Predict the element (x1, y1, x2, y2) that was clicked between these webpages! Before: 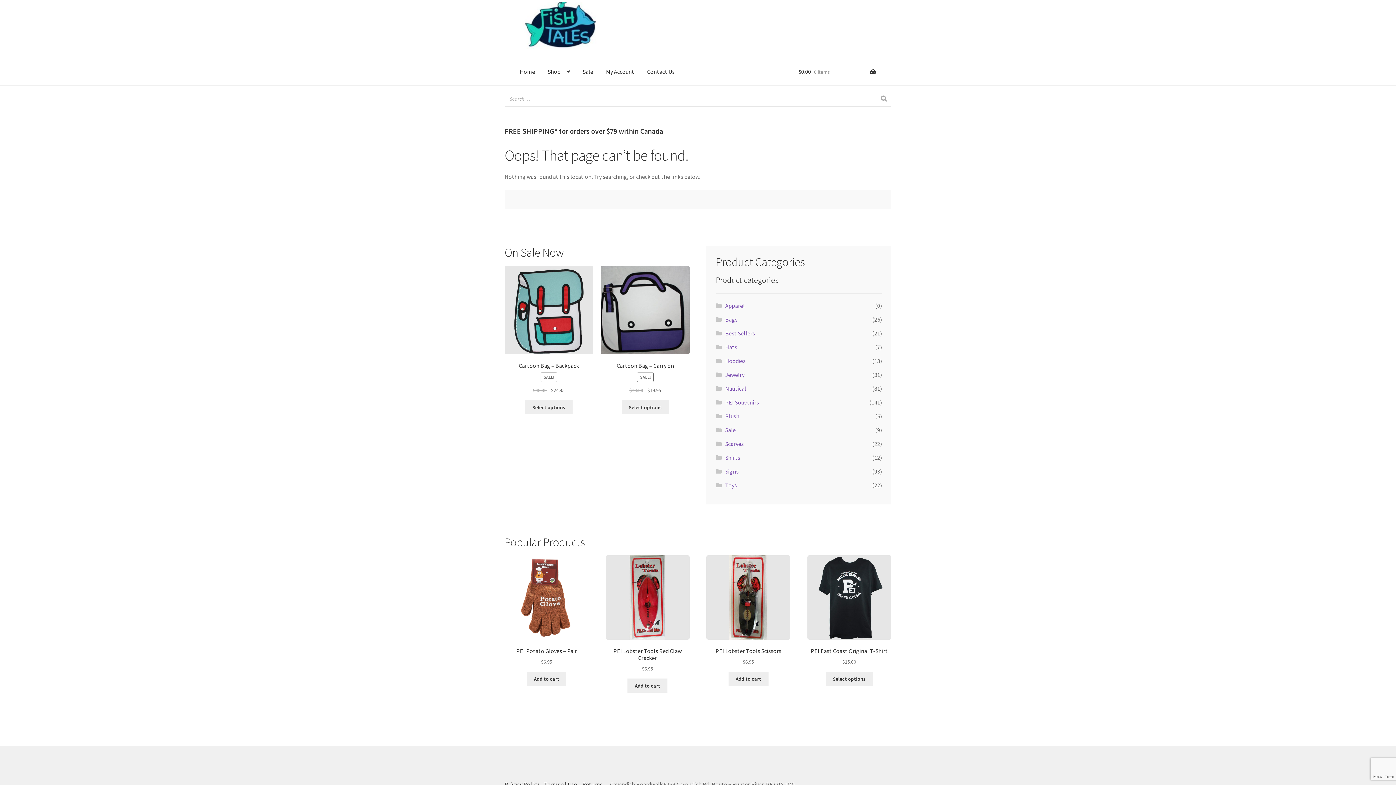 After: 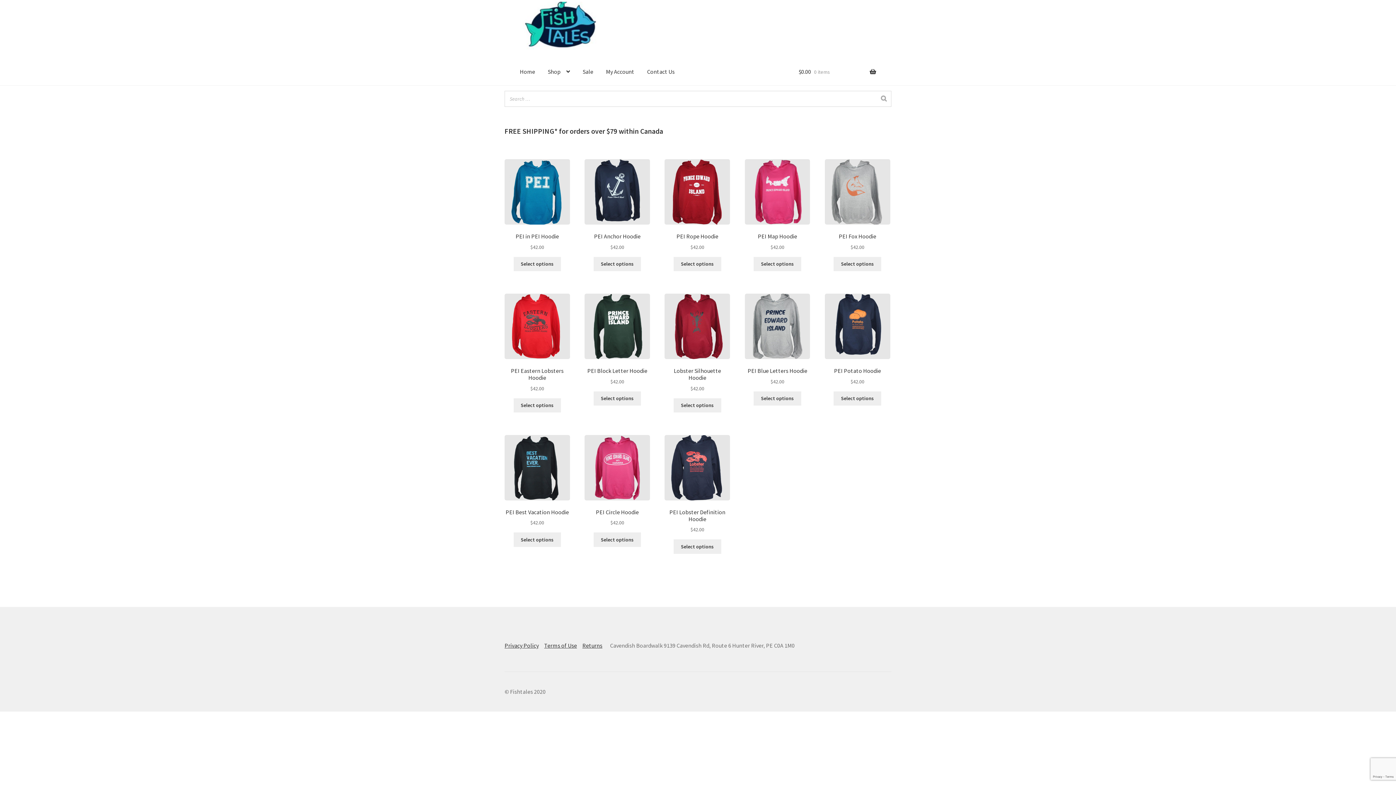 Action: label: Hoodies bbox: (725, 357, 745, 364)